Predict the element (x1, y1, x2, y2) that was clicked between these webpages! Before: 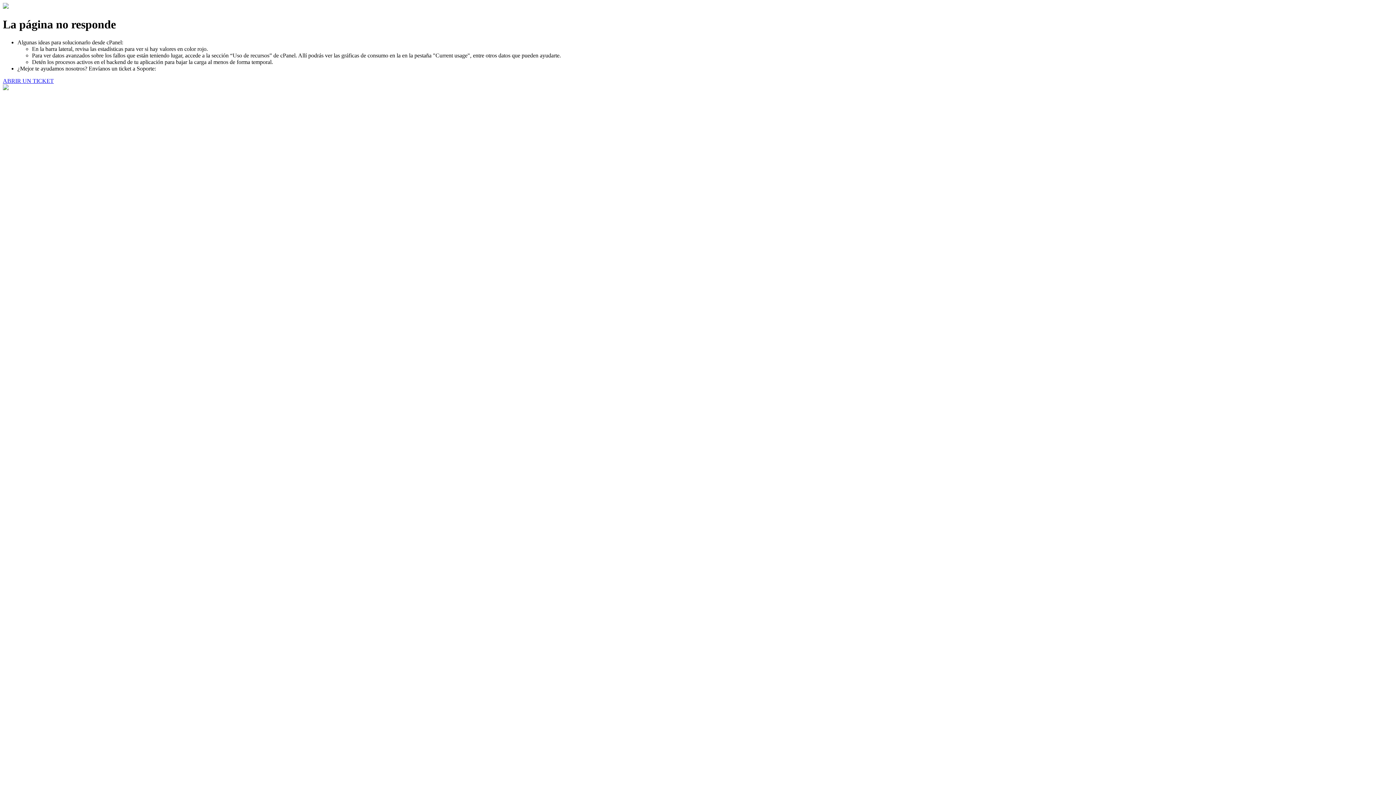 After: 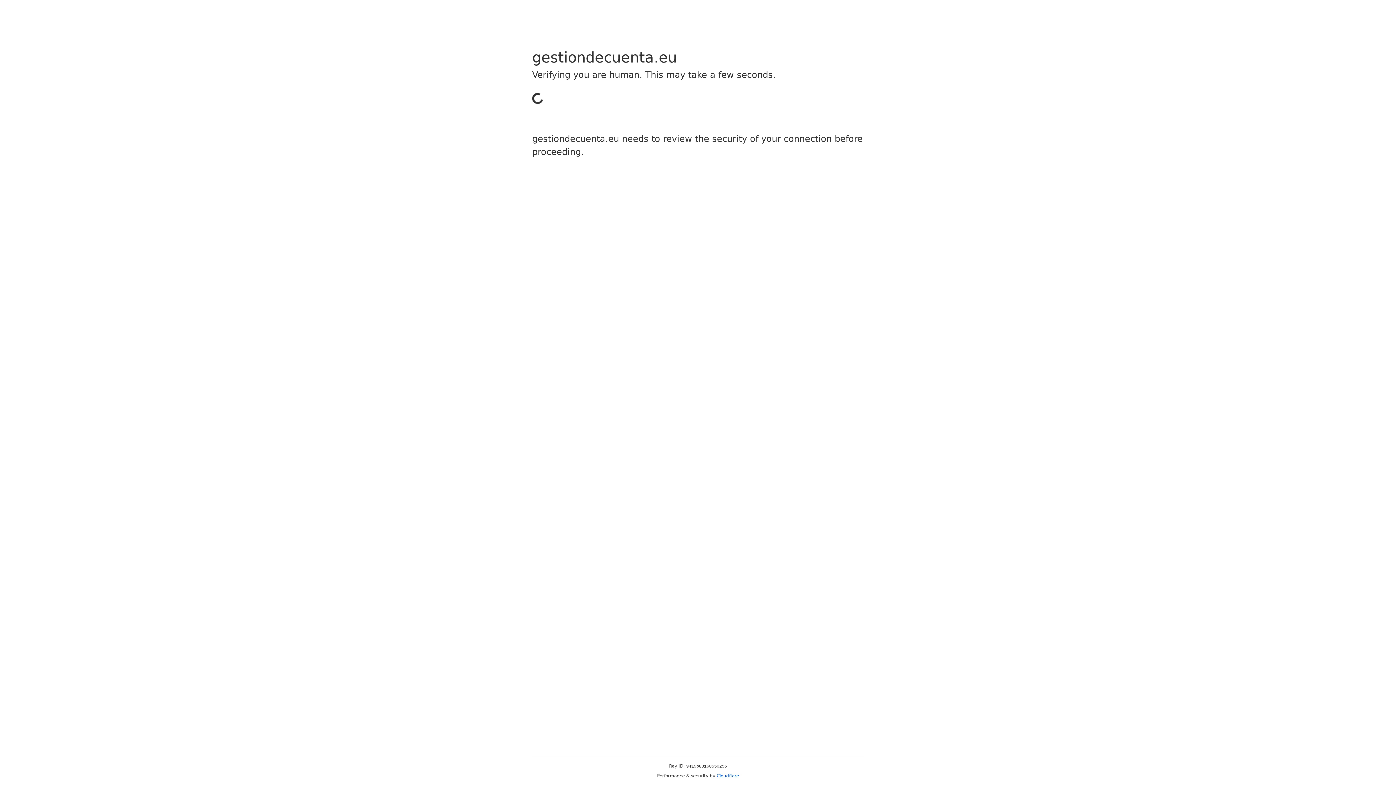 Action: bbox: (2, 77, 53, 83) label: ABRIR UN TICKET